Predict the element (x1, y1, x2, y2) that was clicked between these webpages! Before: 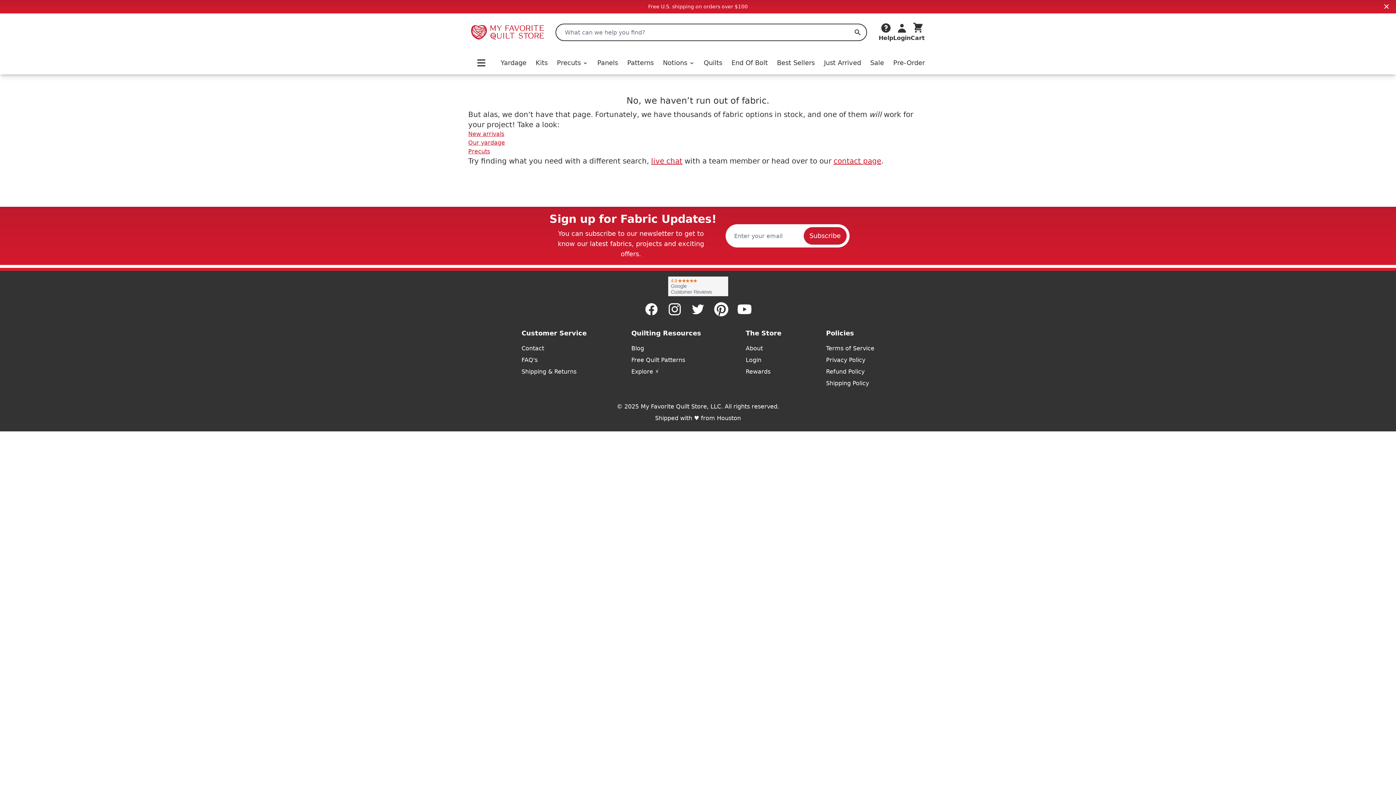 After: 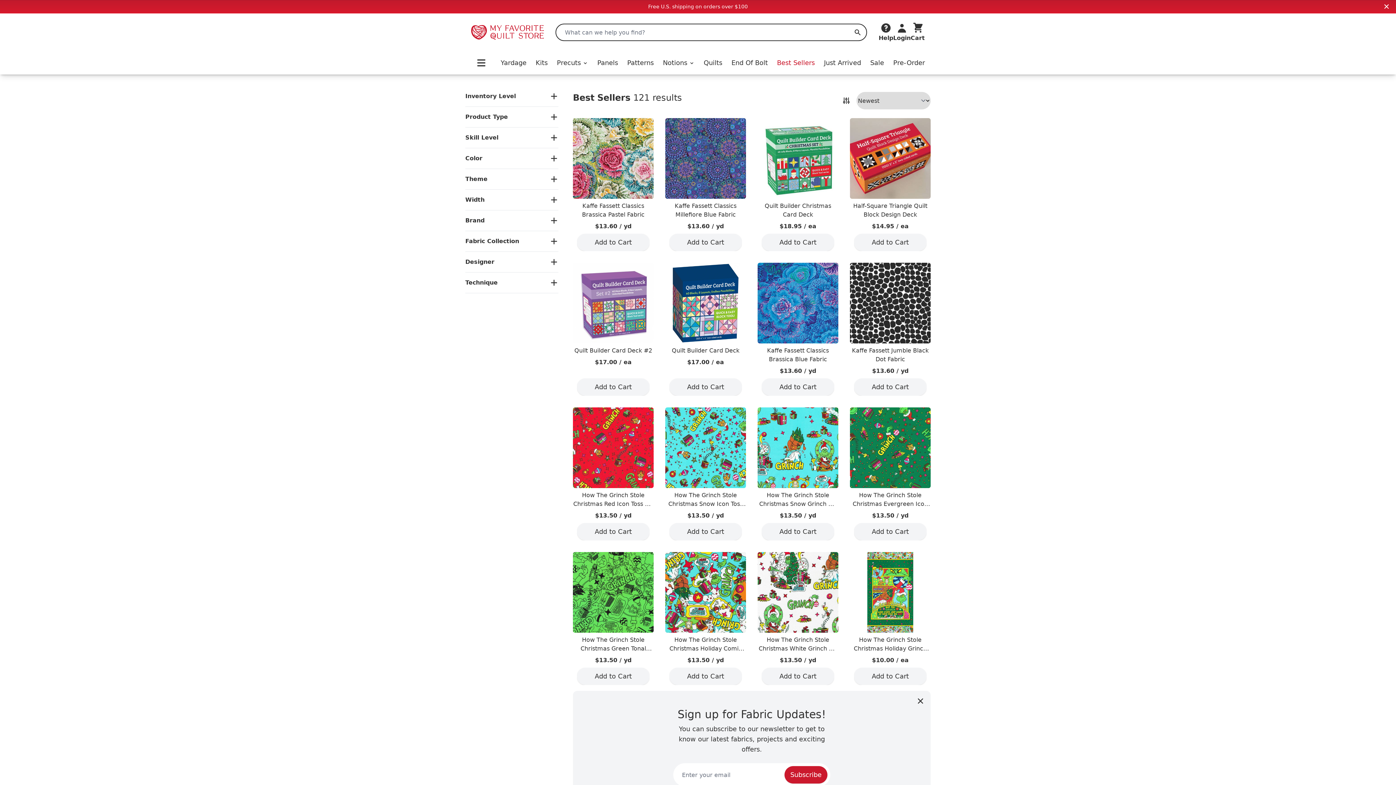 Action: label: Best Sellers bbox: (777, 57, 815, 68)